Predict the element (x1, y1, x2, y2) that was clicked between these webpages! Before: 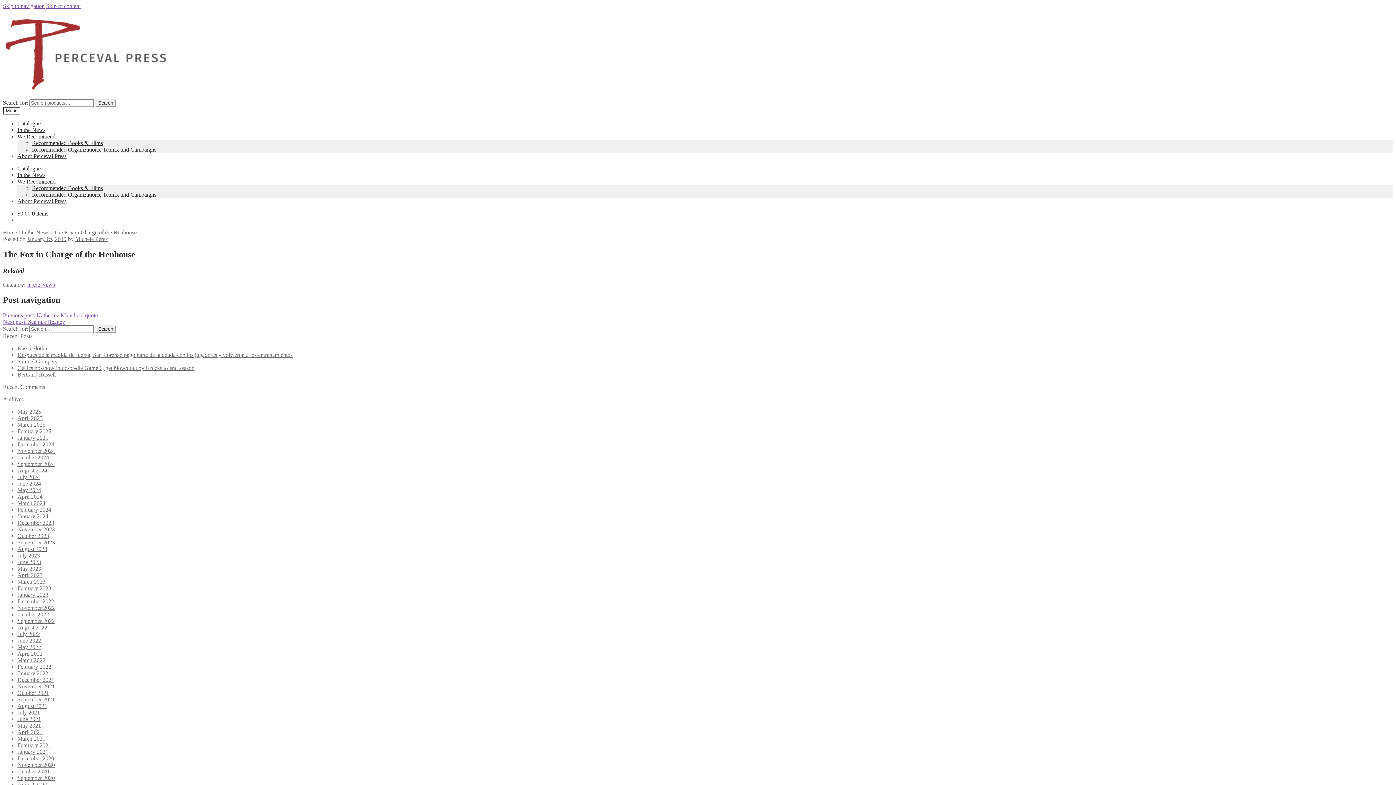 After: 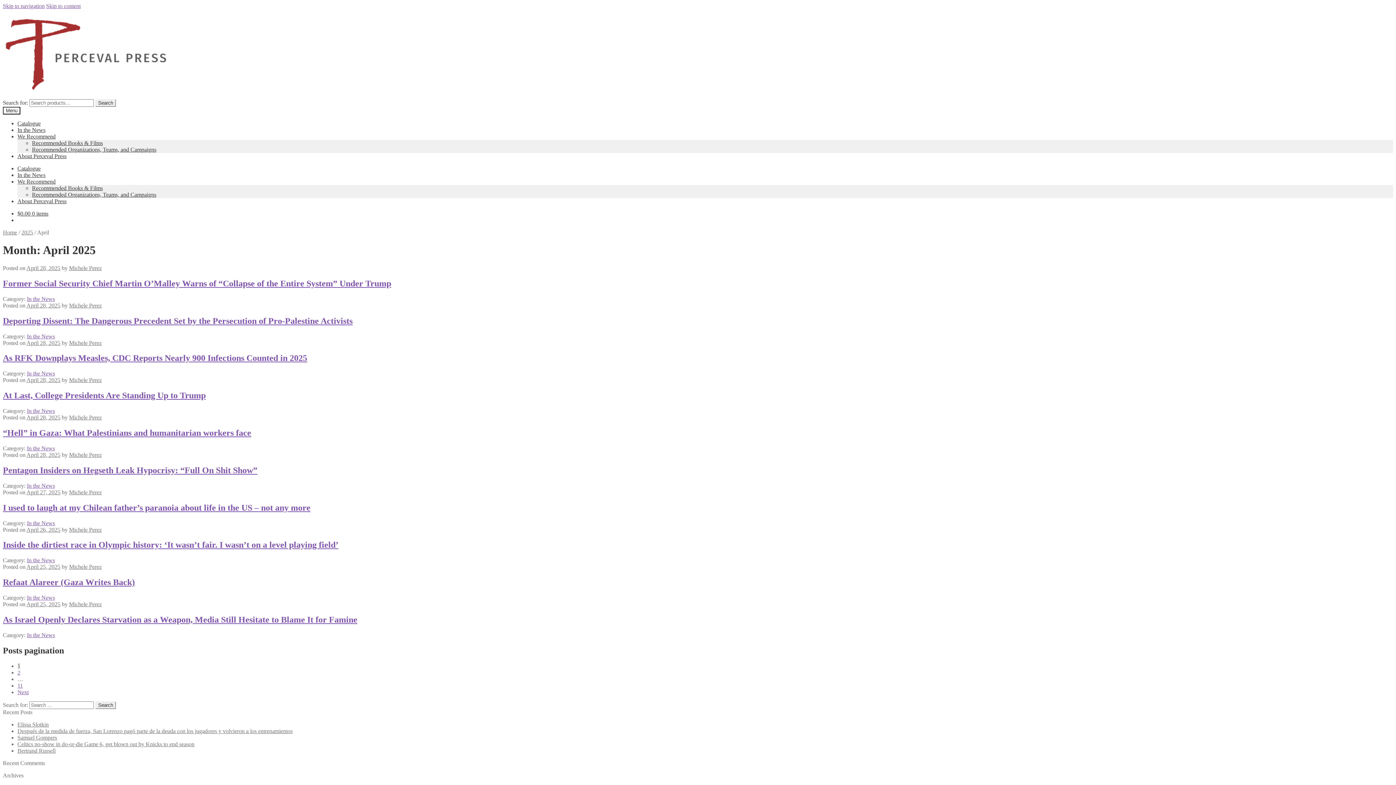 Action: label: April 2025 bbox: (17, 415, 42, 421)